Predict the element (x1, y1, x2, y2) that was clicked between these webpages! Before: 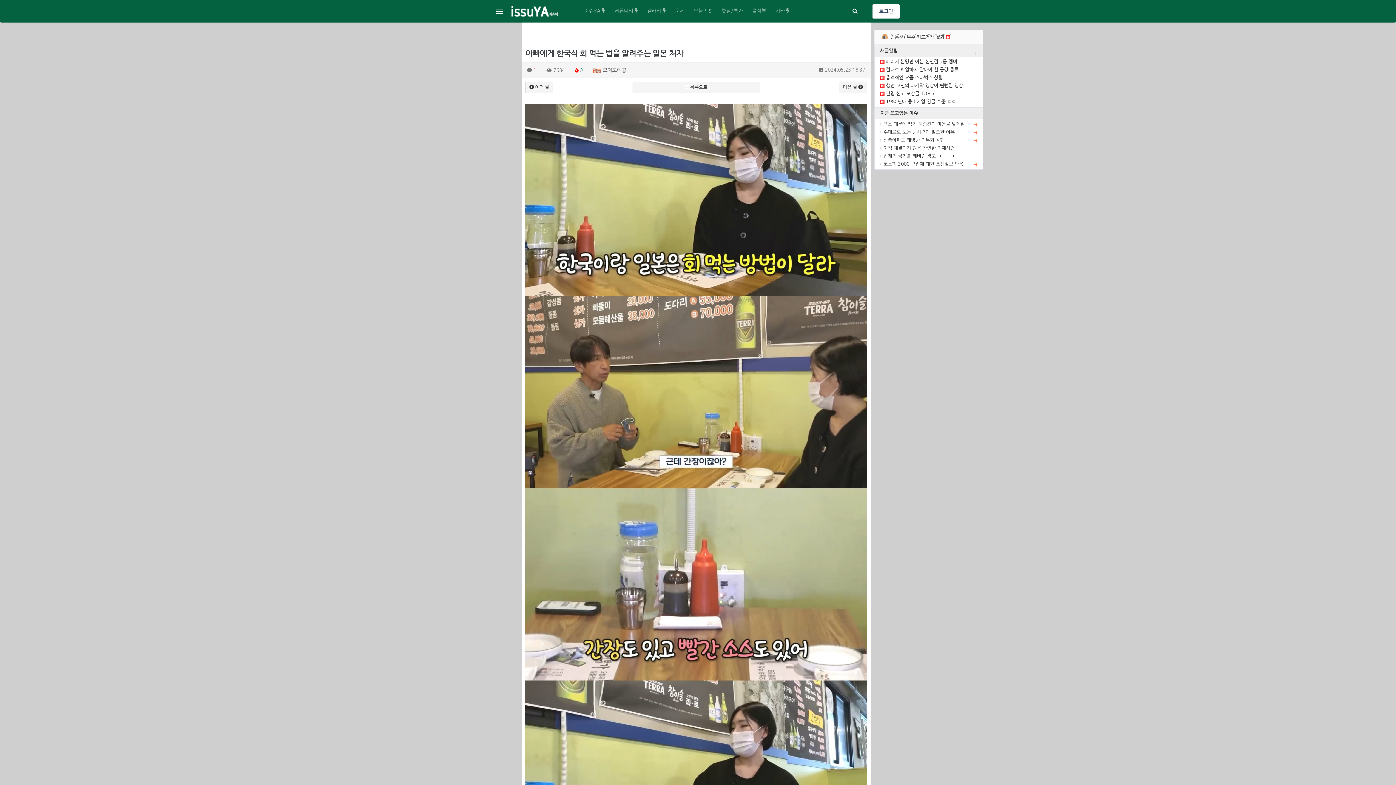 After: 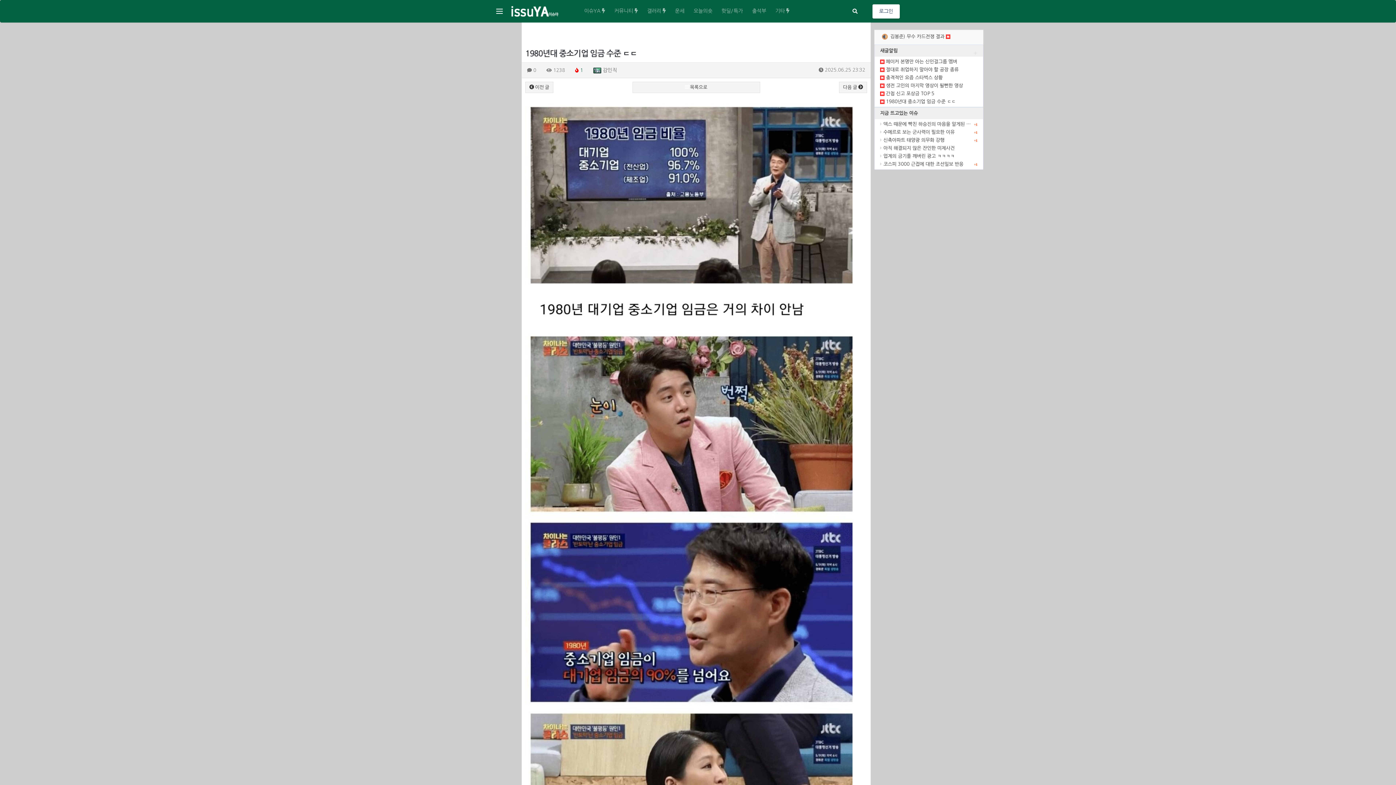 Action: bbox: (880, 99, 956, 104) label:  1980년대 중소기업 임금 수준 ㄷㄷ